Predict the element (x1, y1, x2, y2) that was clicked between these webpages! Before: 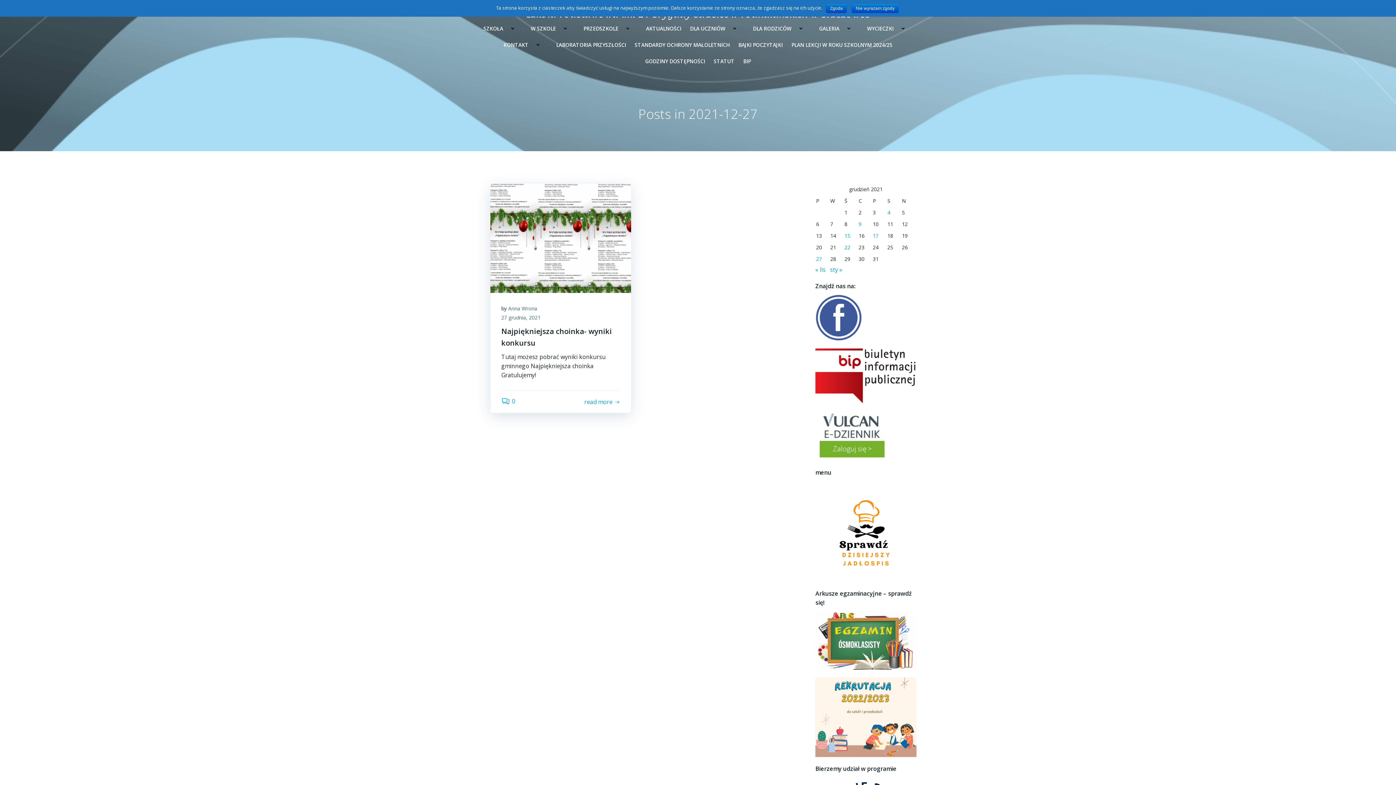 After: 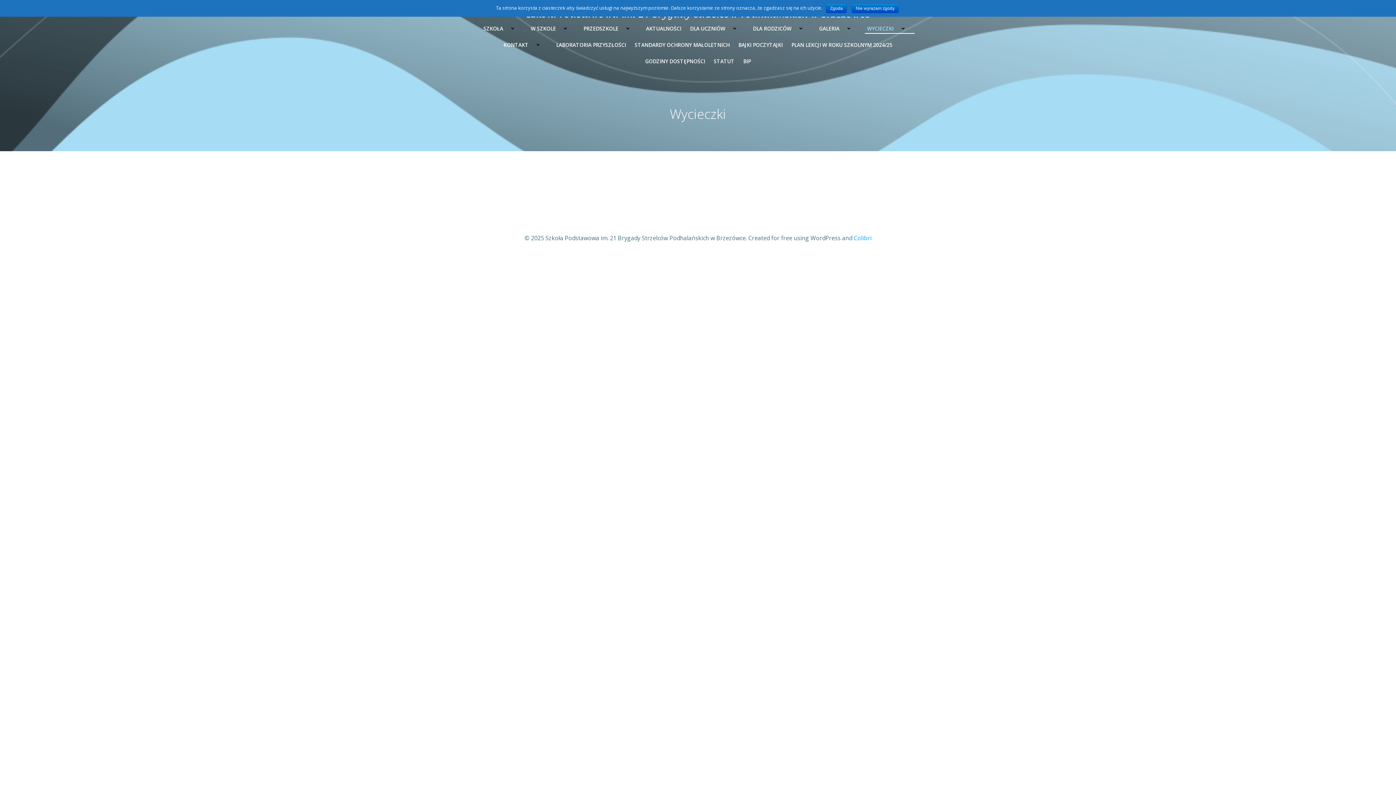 Action: bbox: (867, 24, 912, 32) label: WYCIECZKI